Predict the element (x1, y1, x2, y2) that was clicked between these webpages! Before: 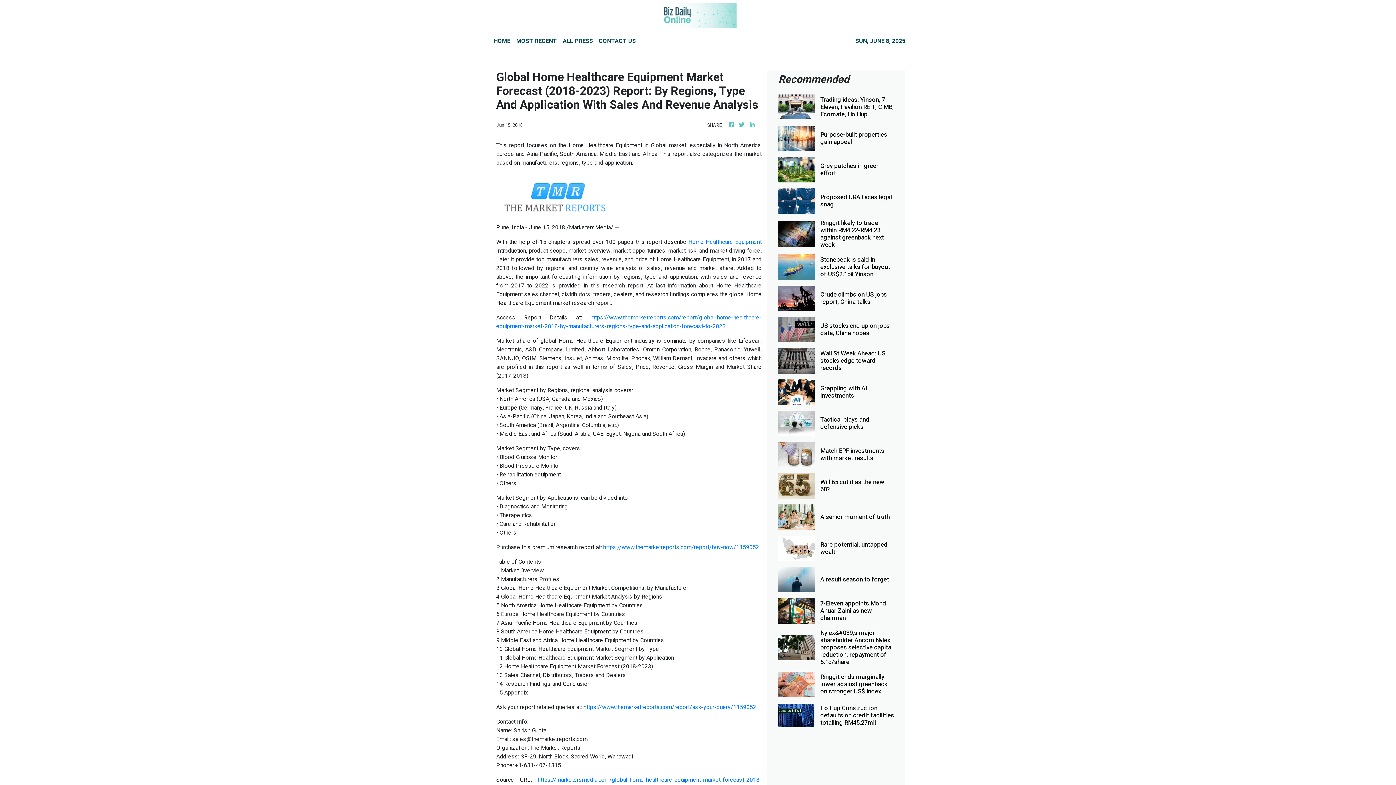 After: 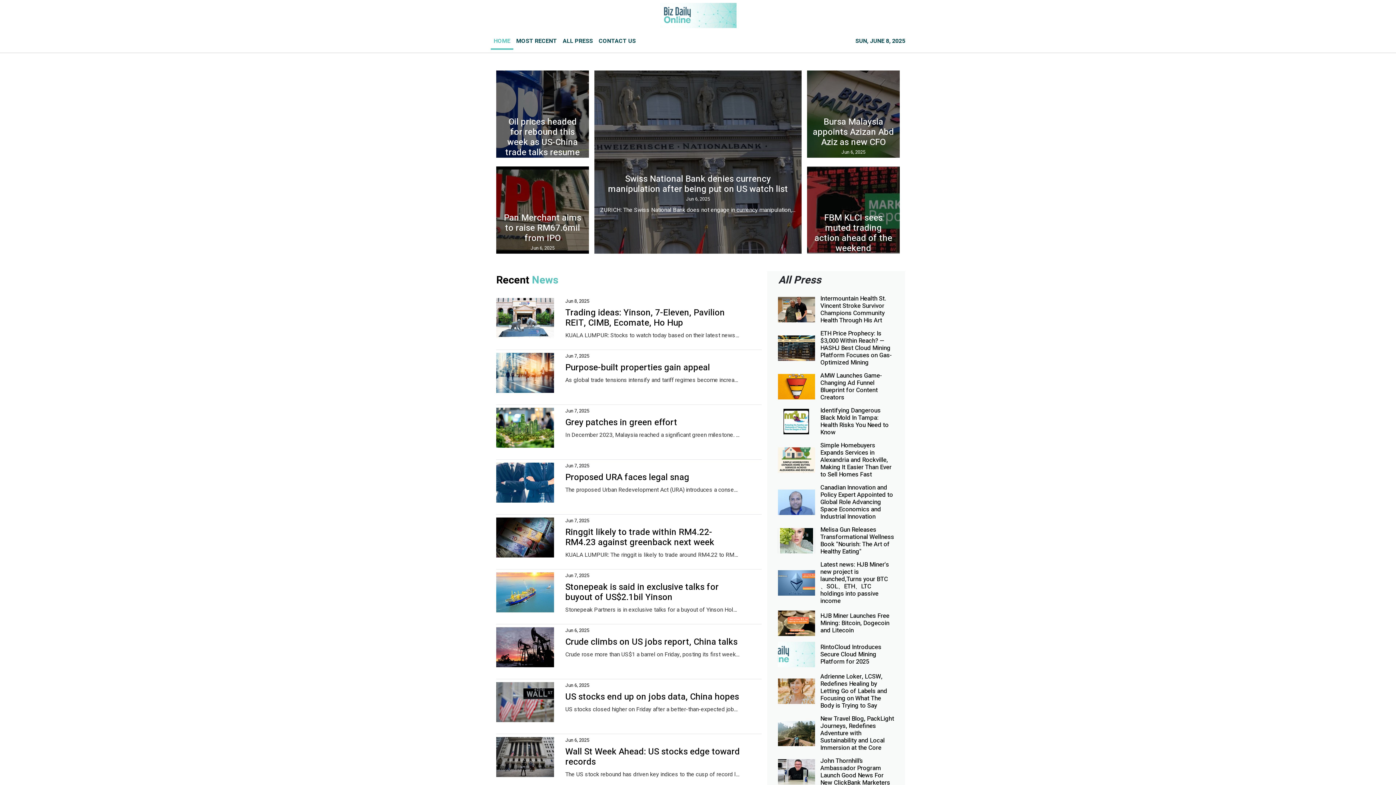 Action: bbox: (659, 2, 736, 28)